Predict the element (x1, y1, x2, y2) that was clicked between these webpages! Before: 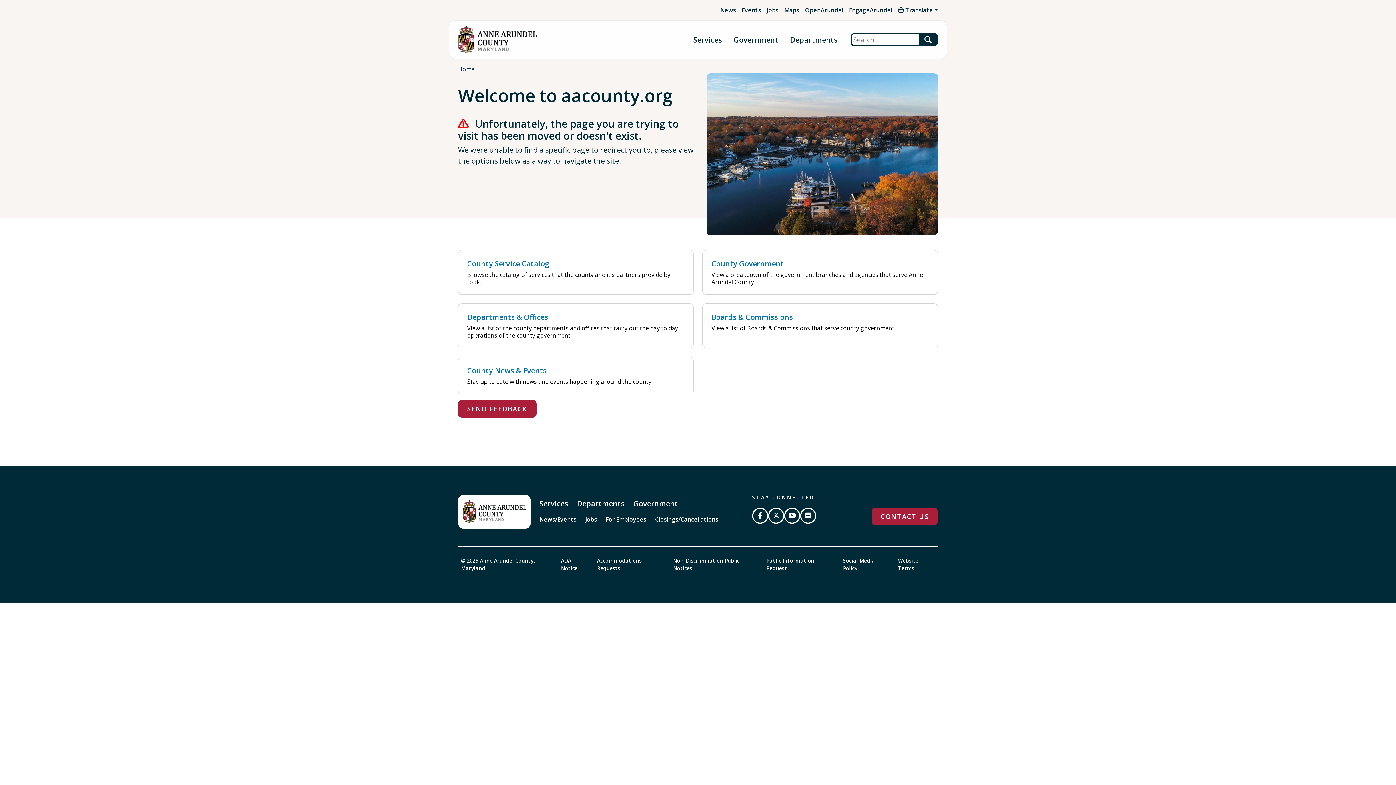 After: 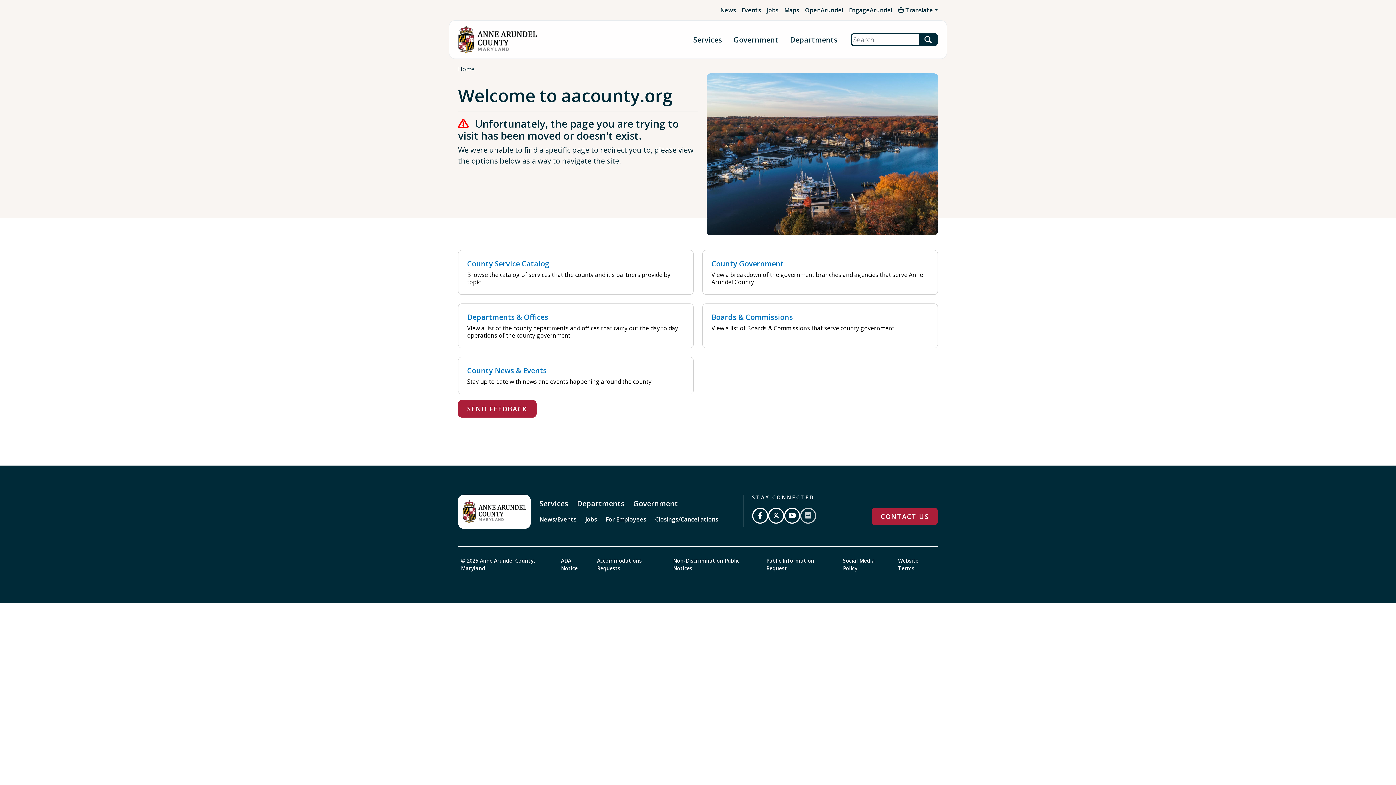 Action: bbox: (800, 508, 816, 524) label: Join us on Flickr